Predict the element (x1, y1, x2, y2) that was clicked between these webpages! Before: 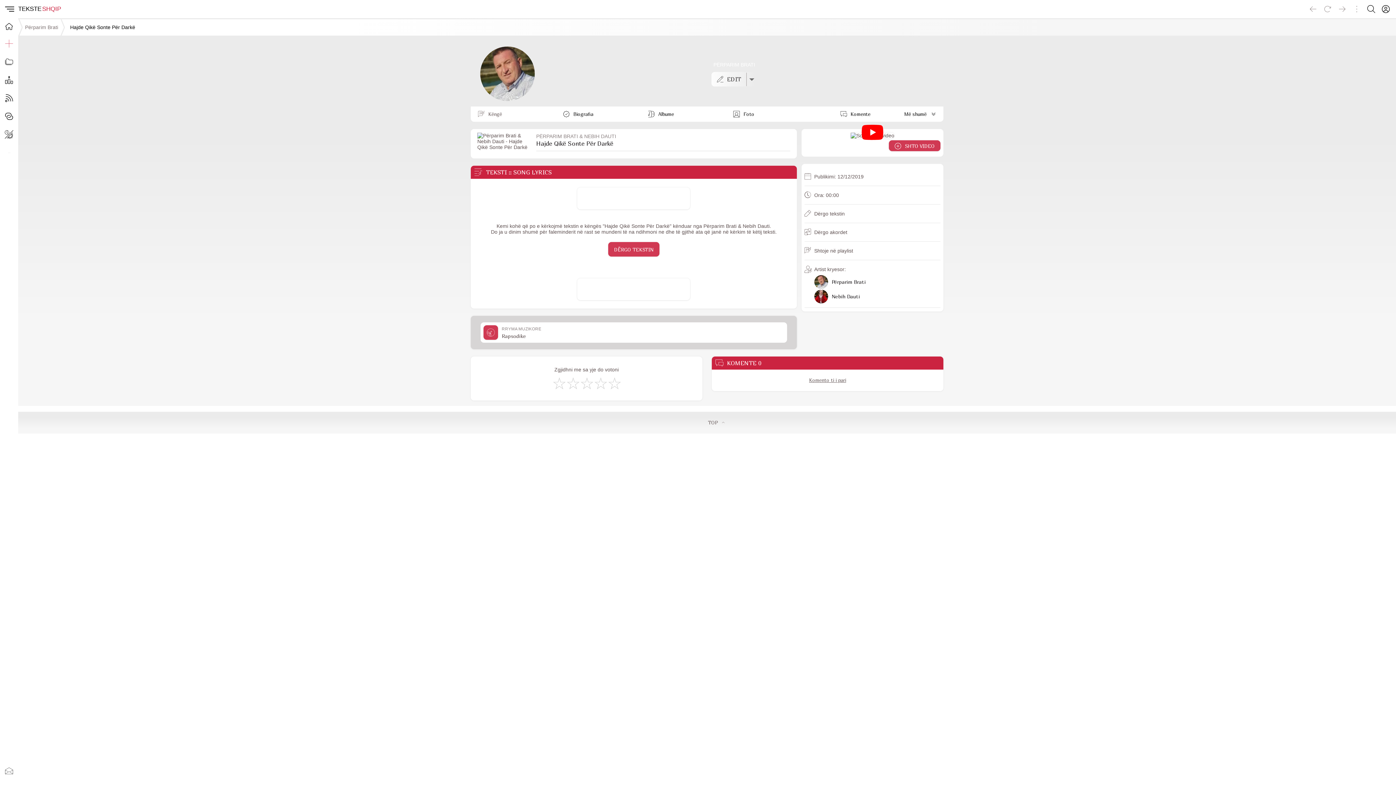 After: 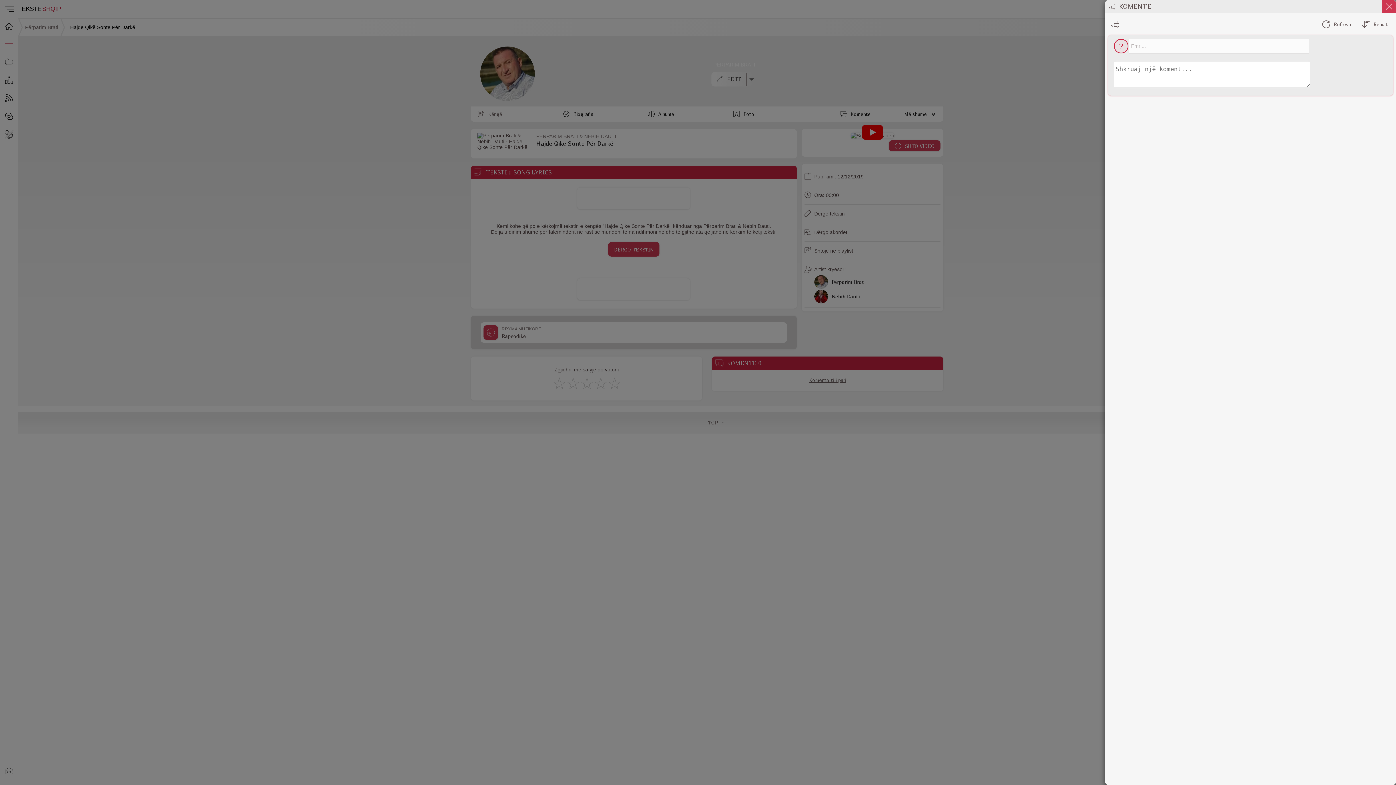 Action: label: Komento ti i pari bbox: (803, 372, 851, 387)